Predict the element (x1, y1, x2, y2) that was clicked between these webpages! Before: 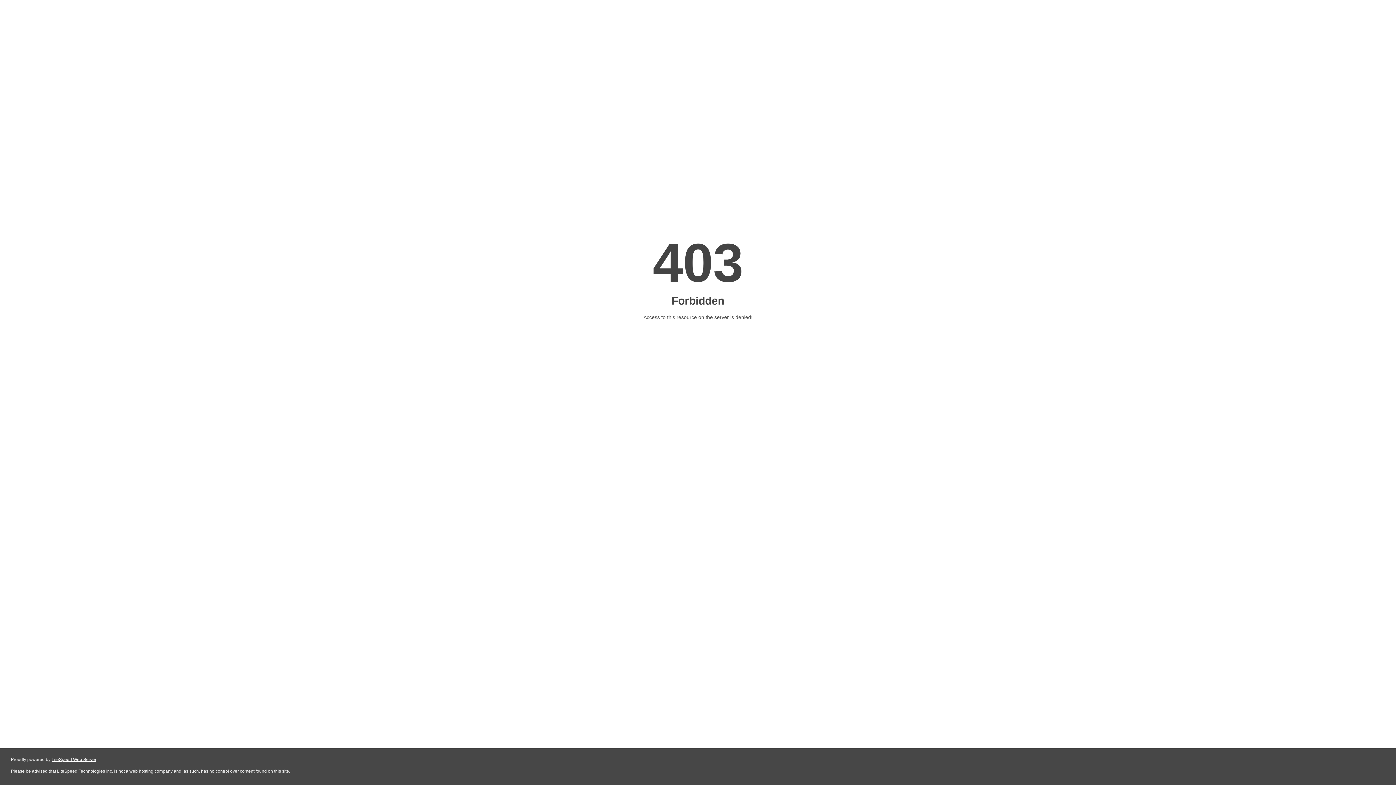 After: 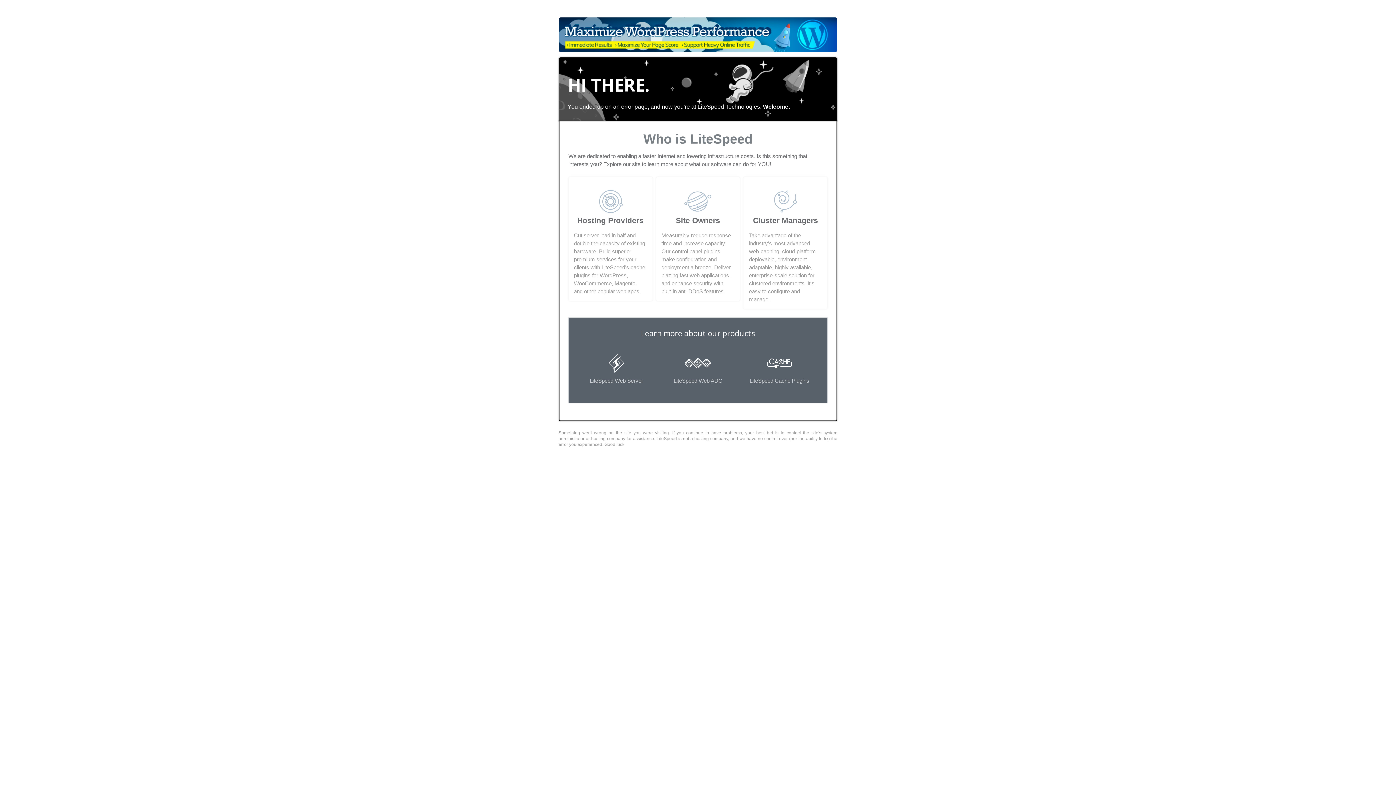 Action: label: LiteSpeed Web Server bbox: (51, 757, 96, 762)